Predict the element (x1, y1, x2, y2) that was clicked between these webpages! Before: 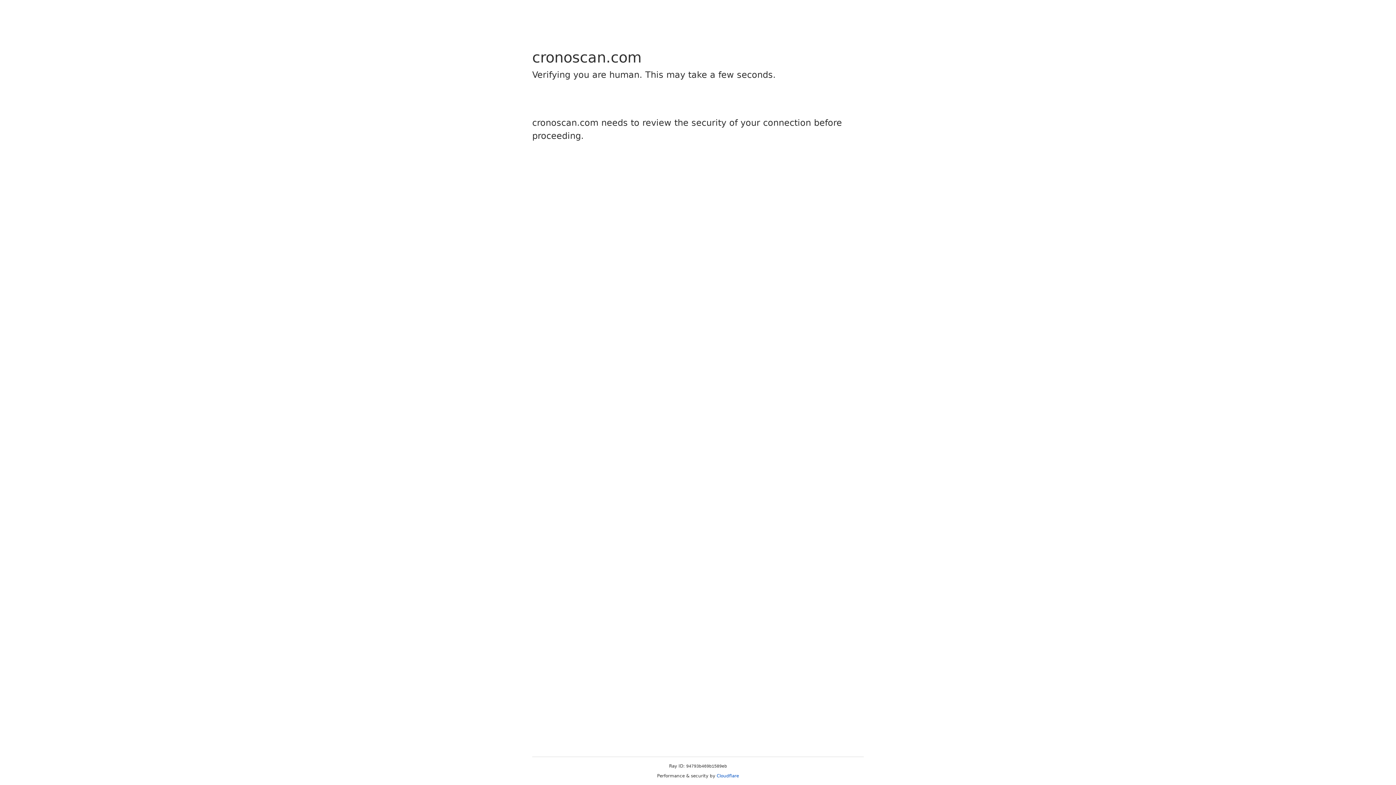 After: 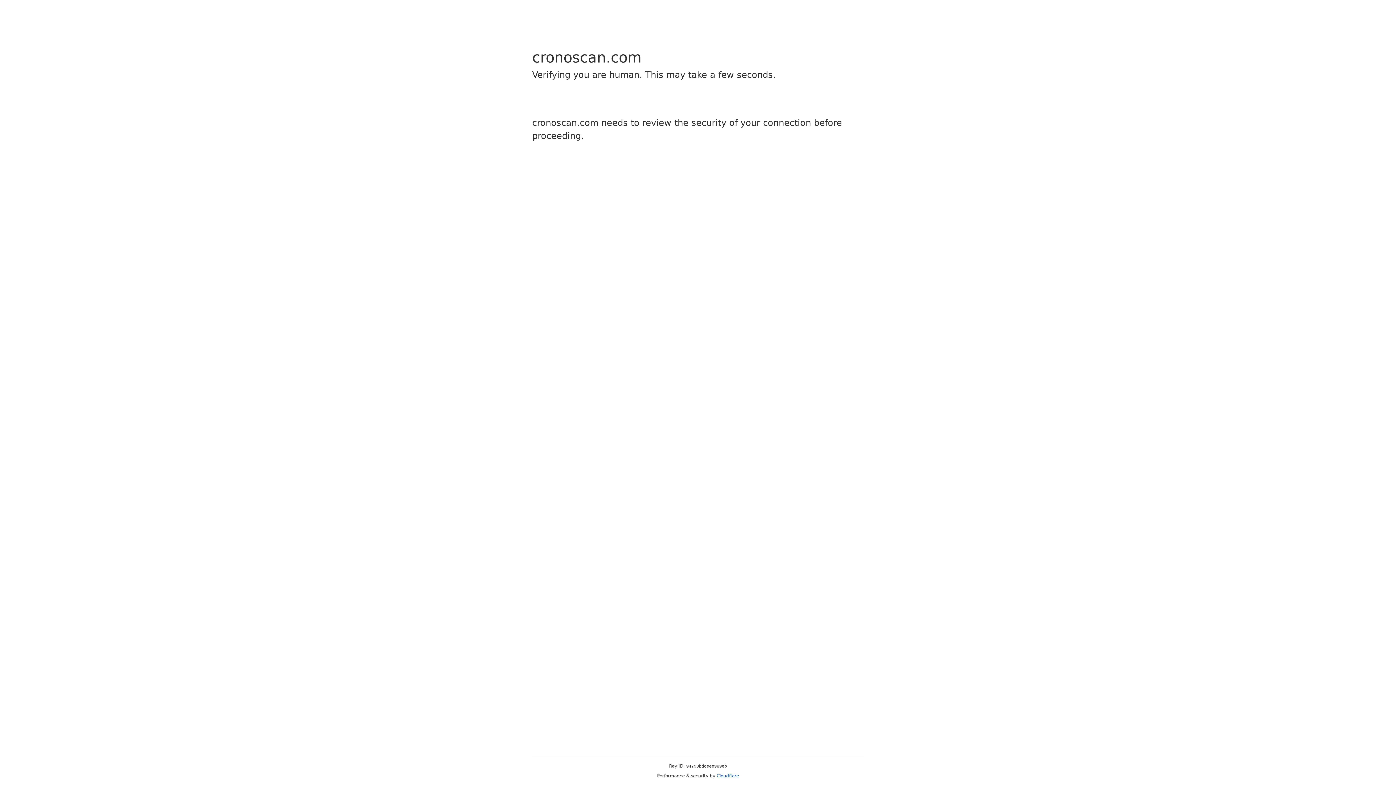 Action: label: Cloudflare bbox: (716, 773, 739, 778)